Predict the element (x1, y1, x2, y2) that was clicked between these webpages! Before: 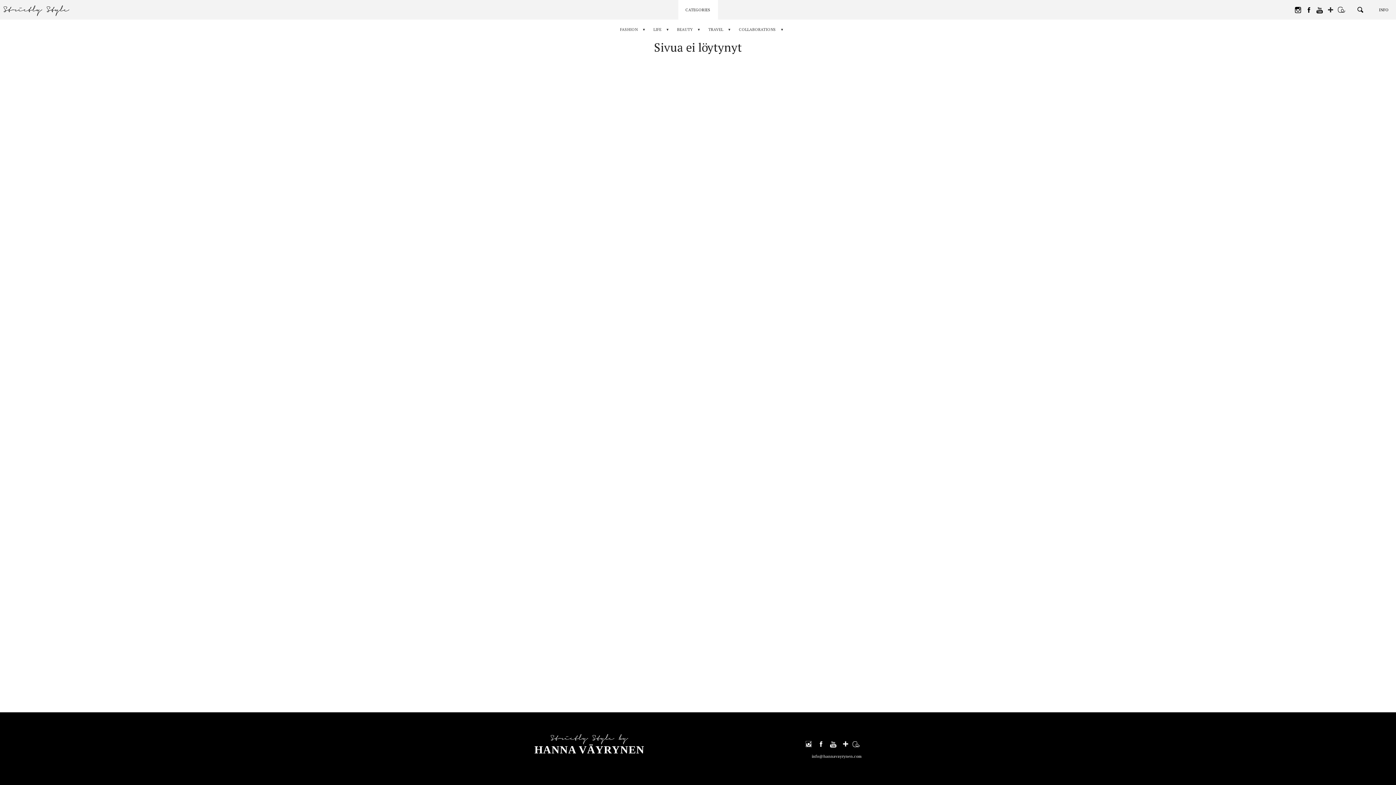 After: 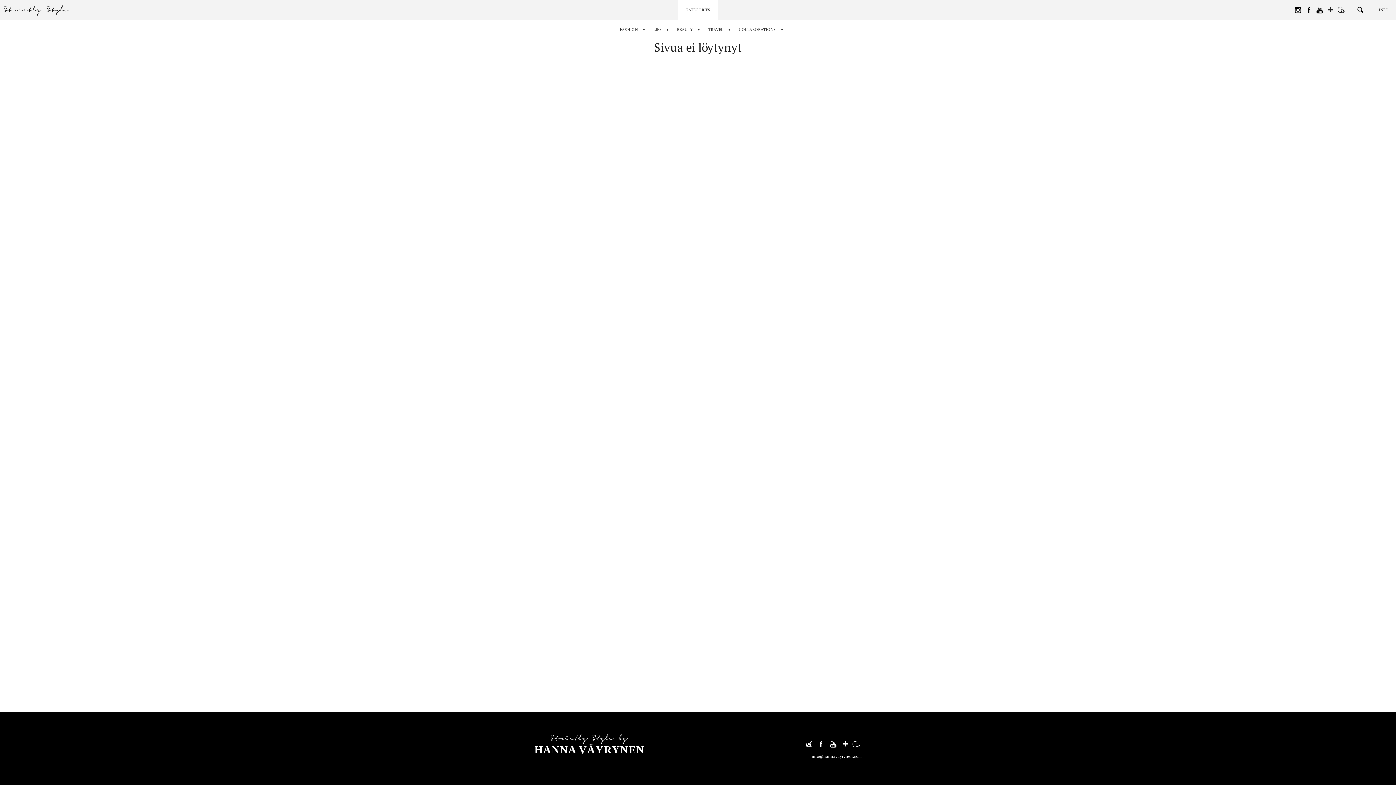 Action: bbox: (829, 734, 837, 754)